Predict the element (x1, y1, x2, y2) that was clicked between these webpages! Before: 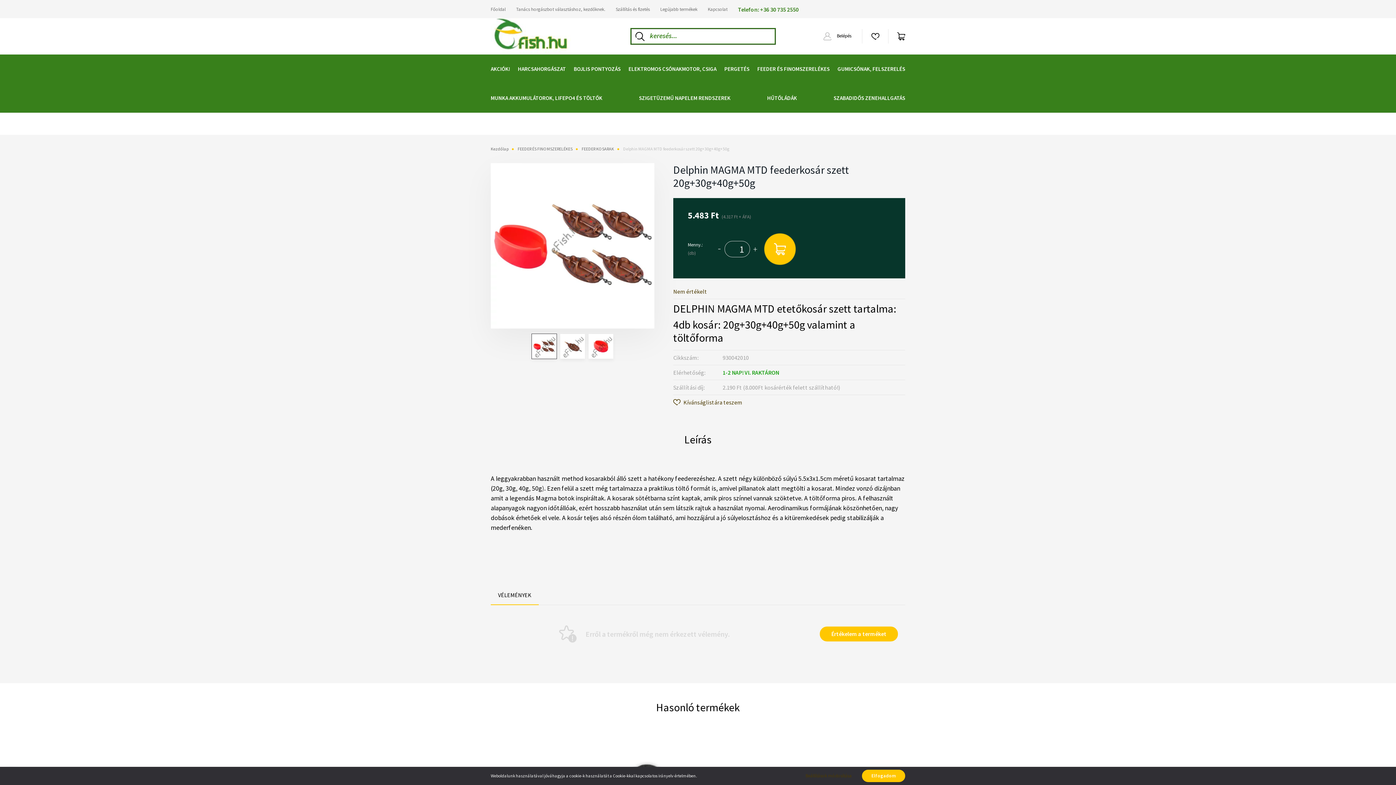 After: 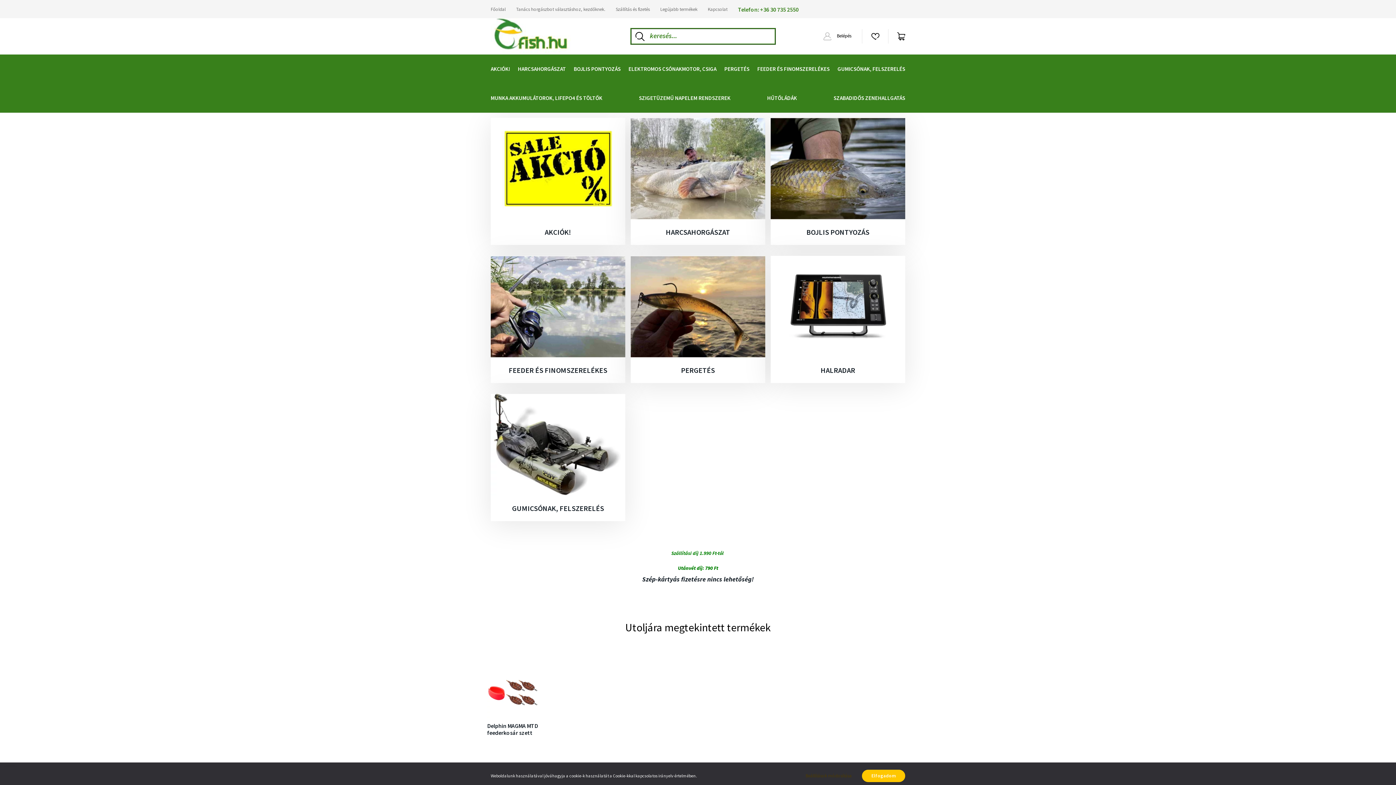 Action: bbox: (490, 18, 582, 54)